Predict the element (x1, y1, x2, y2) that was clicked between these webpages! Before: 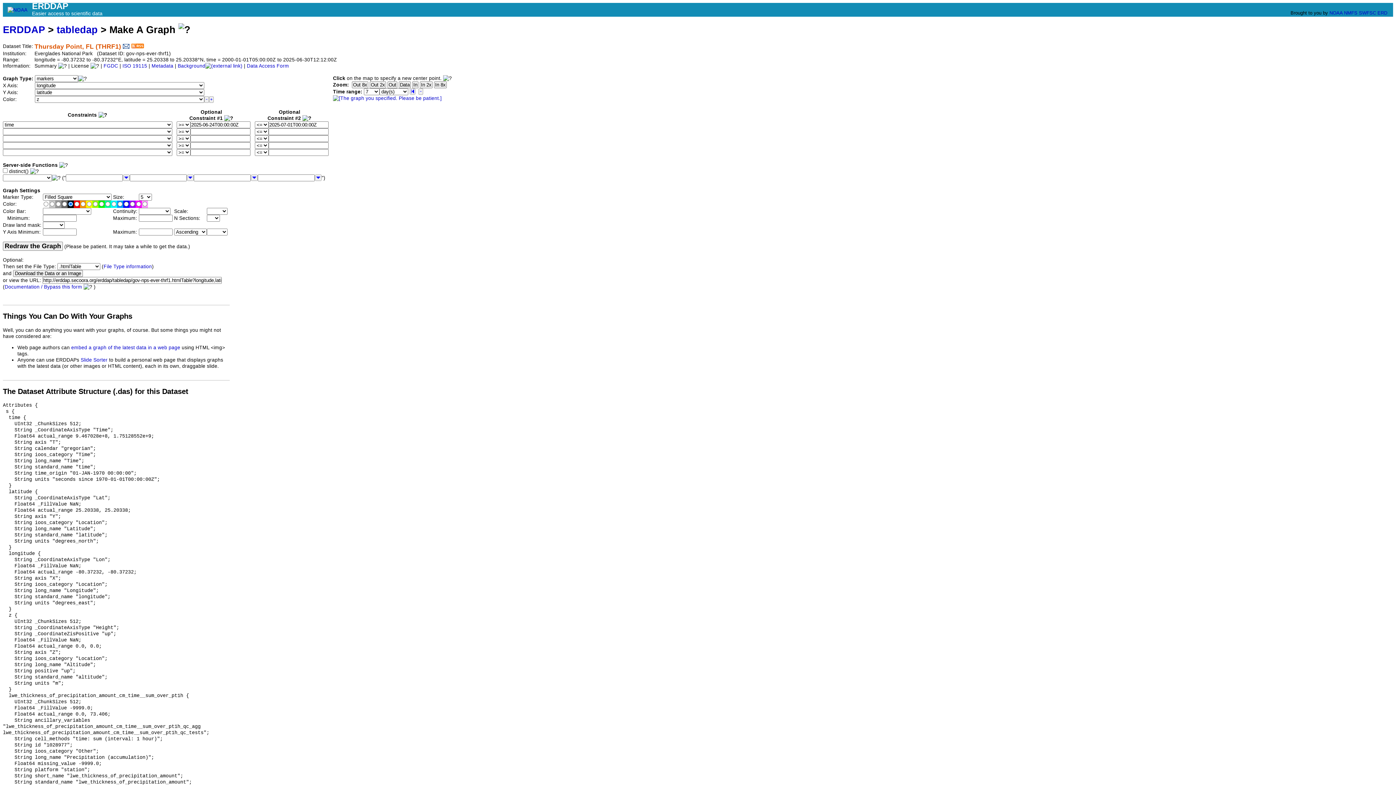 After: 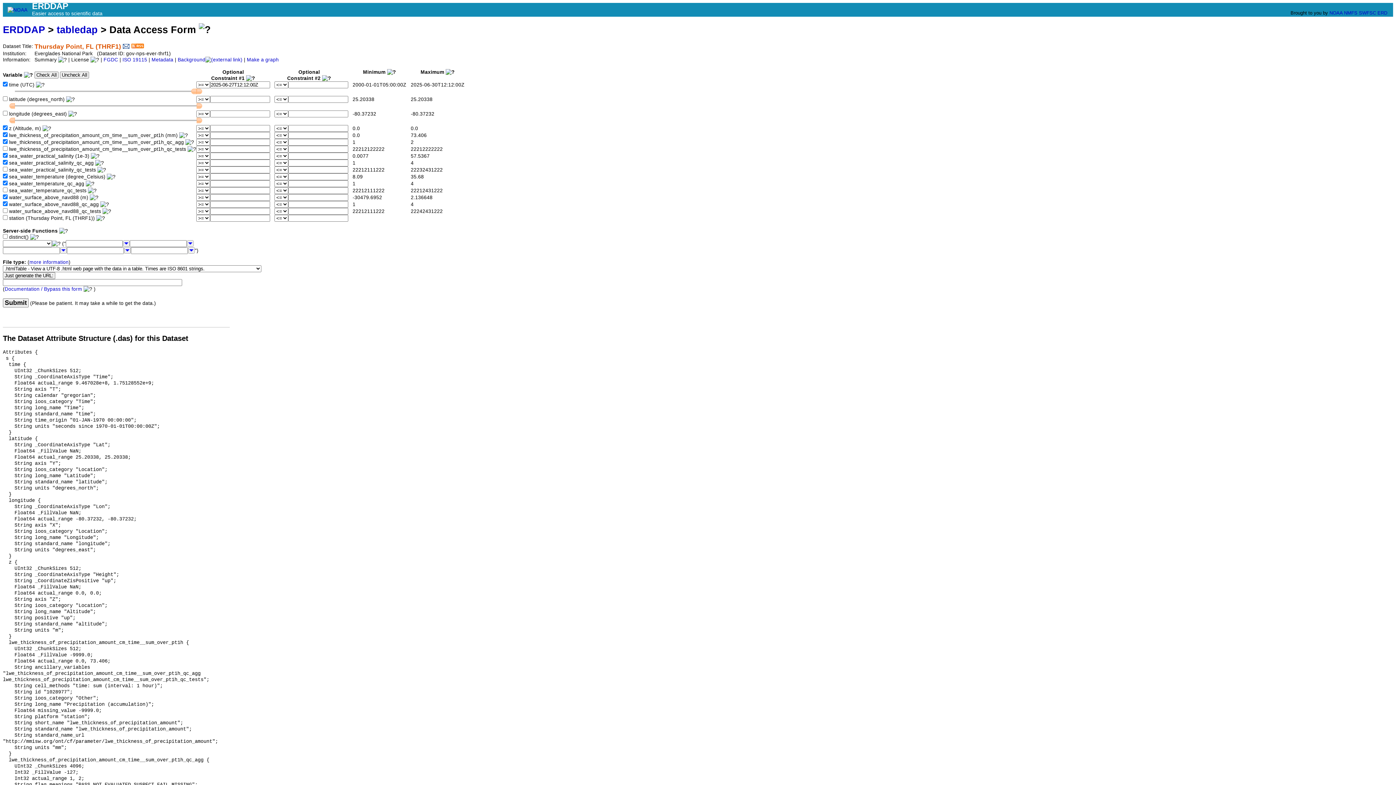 Action: bbox: (246, 63, 289, 68) label: Data Access Form